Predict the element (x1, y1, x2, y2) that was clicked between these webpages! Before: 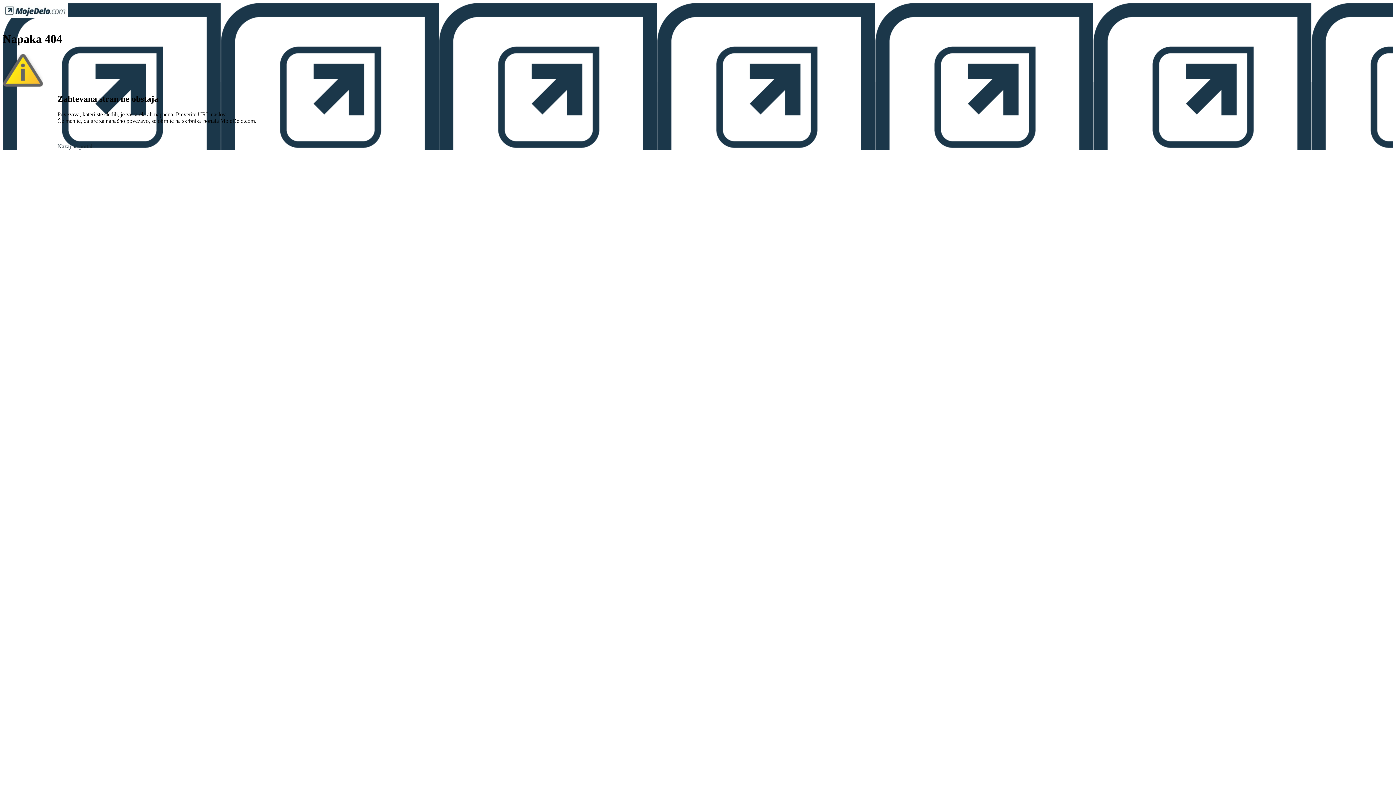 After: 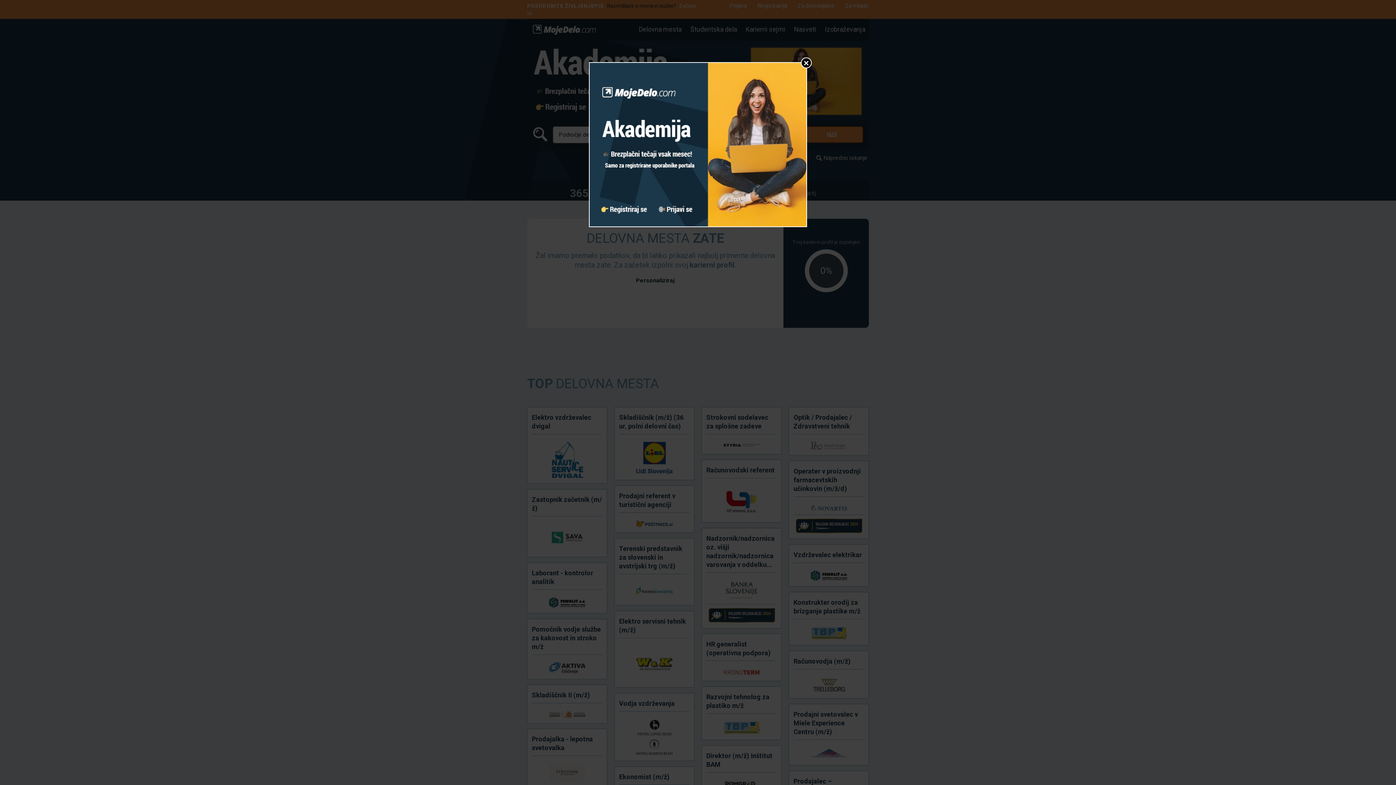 Action: bbox: (2, 13, 68, 19)